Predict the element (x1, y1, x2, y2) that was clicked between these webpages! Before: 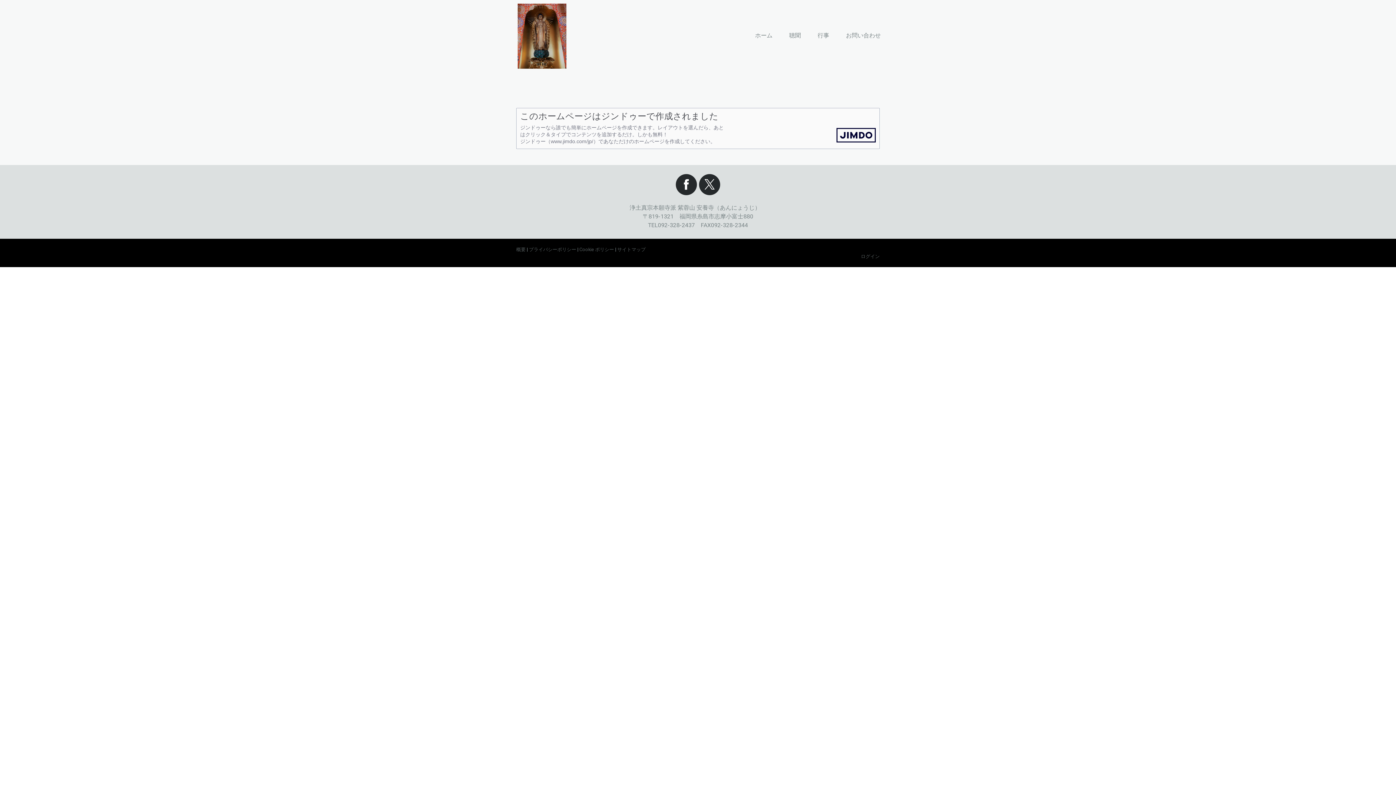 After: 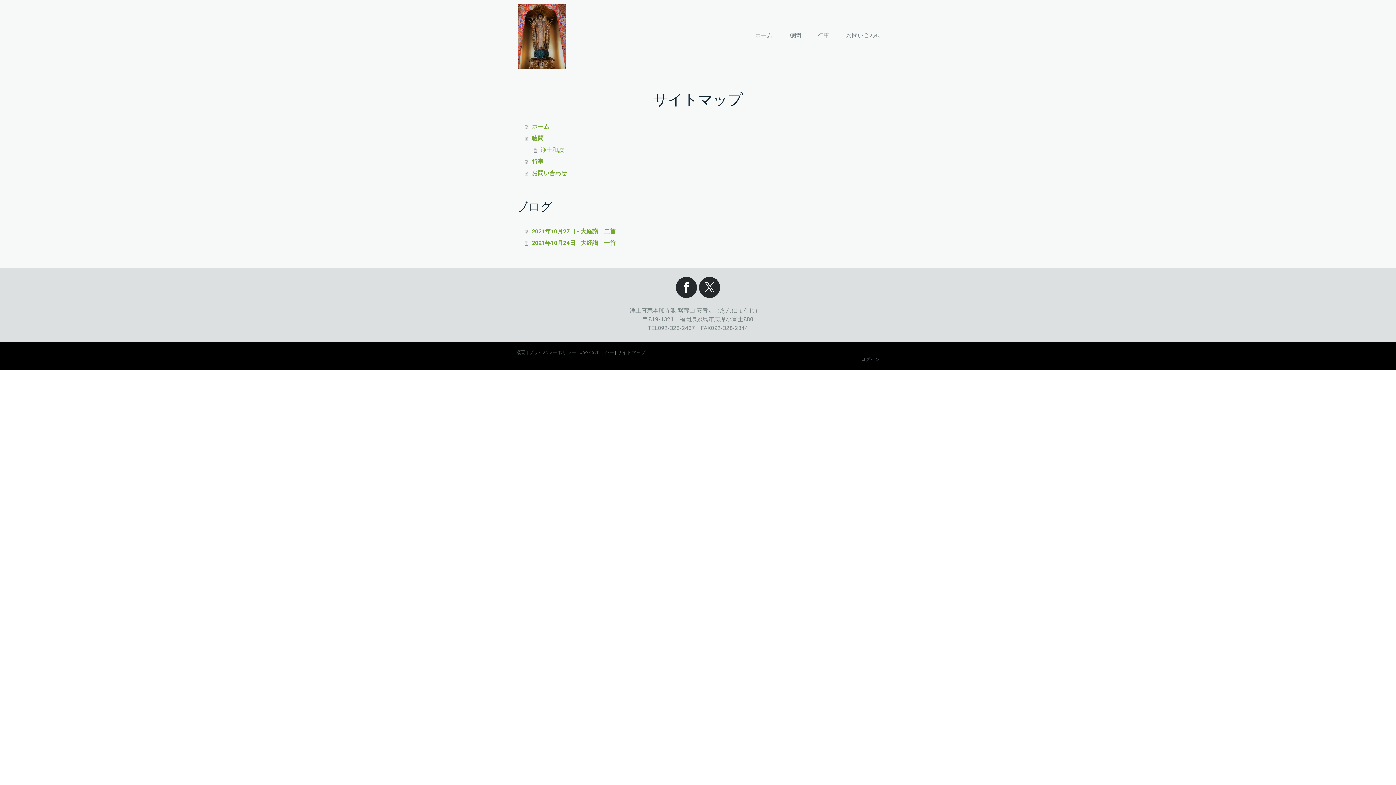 Action: label: サイトマップ bbox: (617, 246, 645, 252)